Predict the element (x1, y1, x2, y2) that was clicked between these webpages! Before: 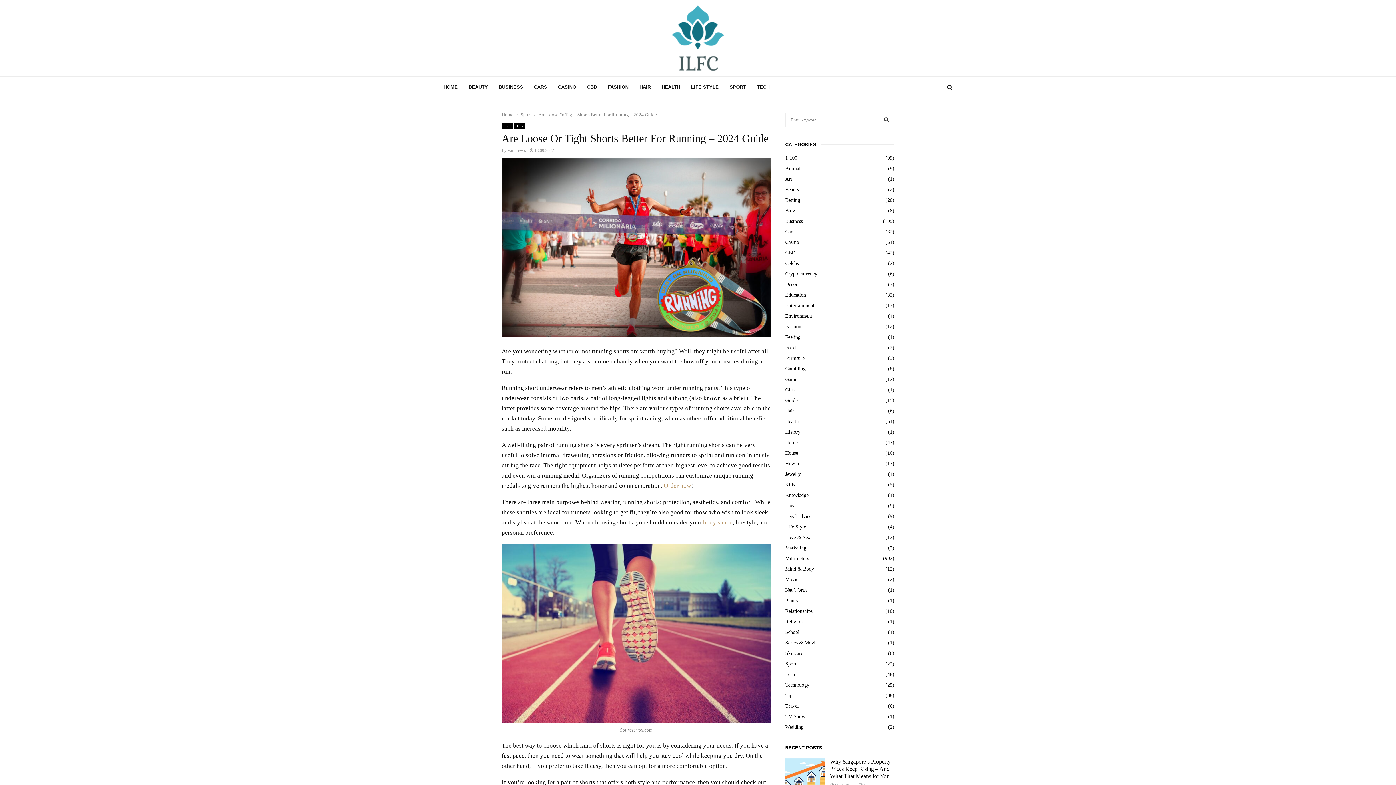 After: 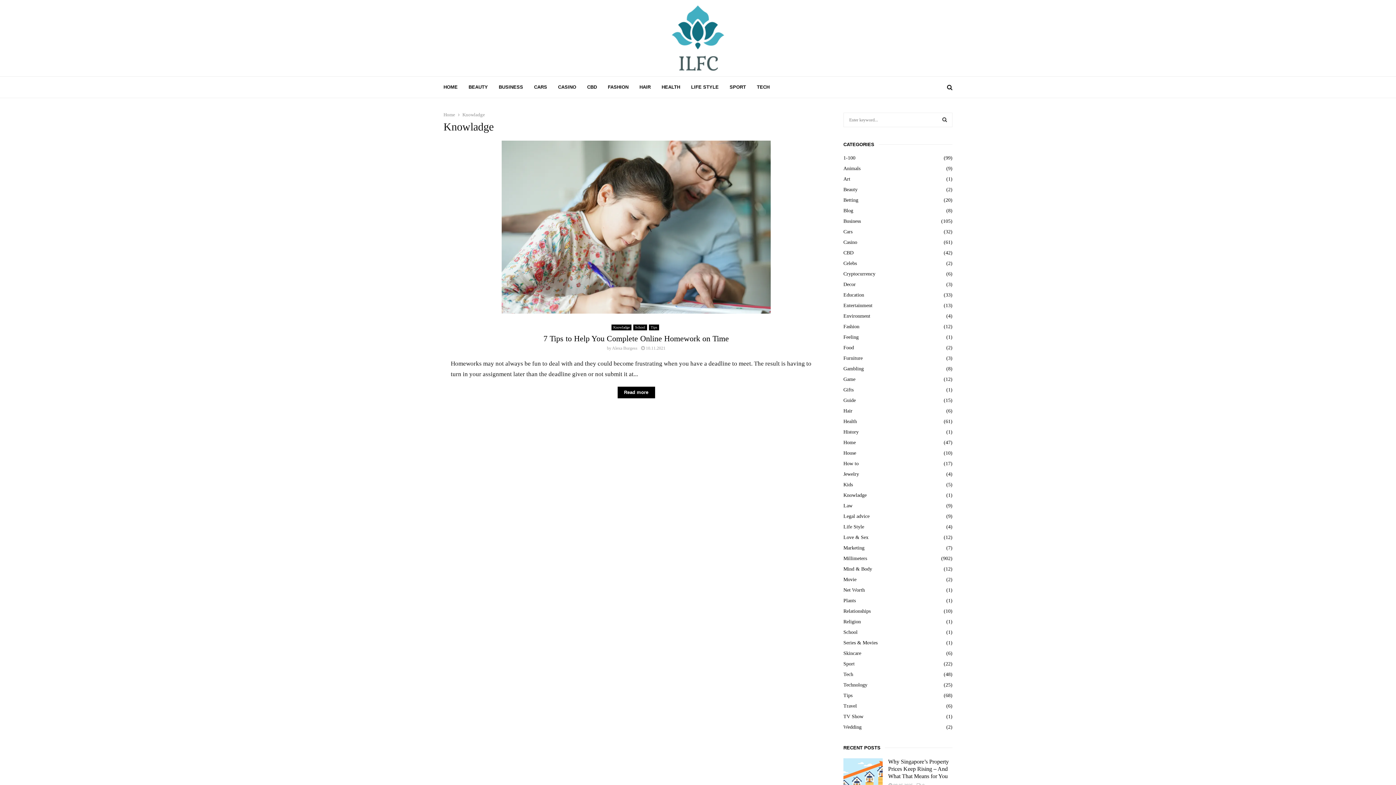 Action: label: Knowladge
(1) bbox: (785, 492, 808, 498)